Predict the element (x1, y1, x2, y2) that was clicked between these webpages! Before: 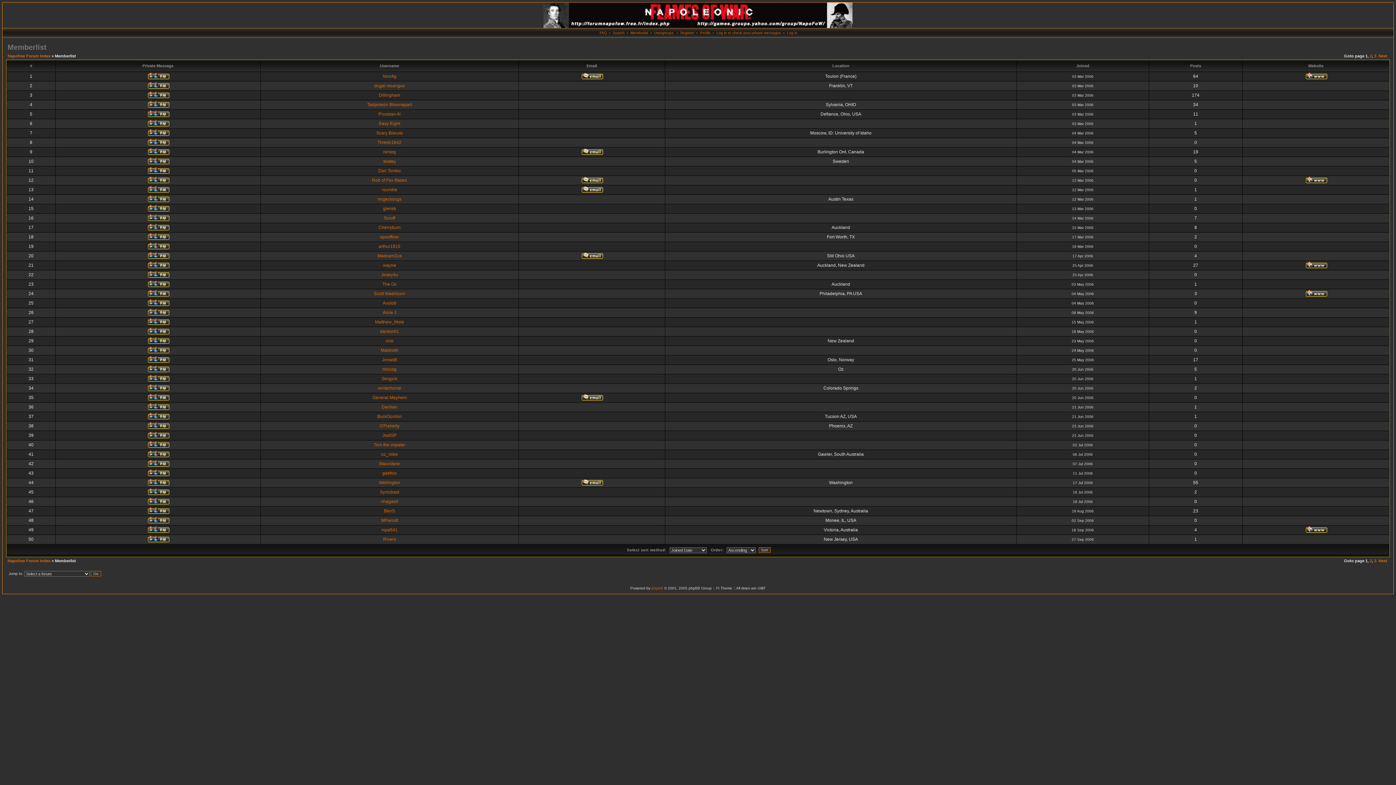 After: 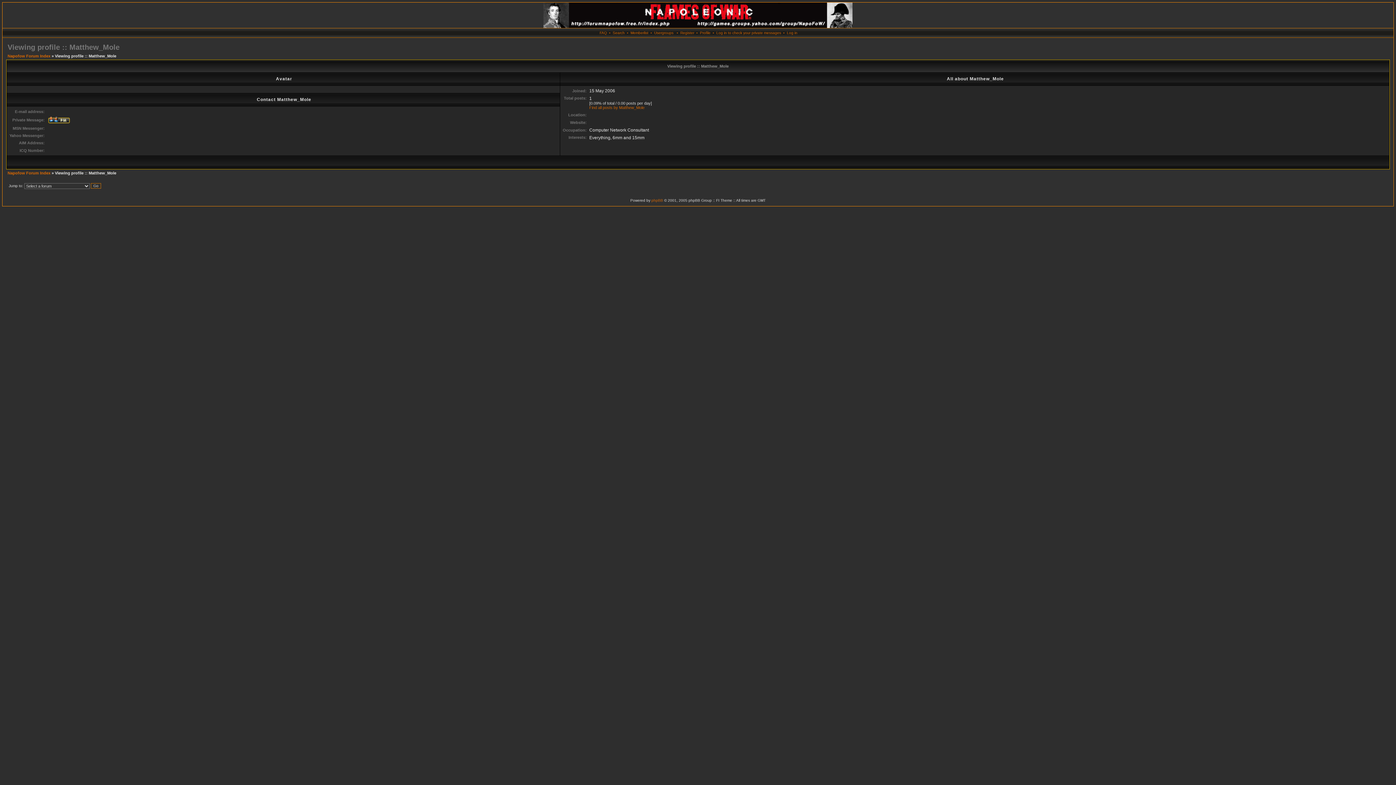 Action: bbox: (375, 319, 404, 324) label: Matthew_Mole